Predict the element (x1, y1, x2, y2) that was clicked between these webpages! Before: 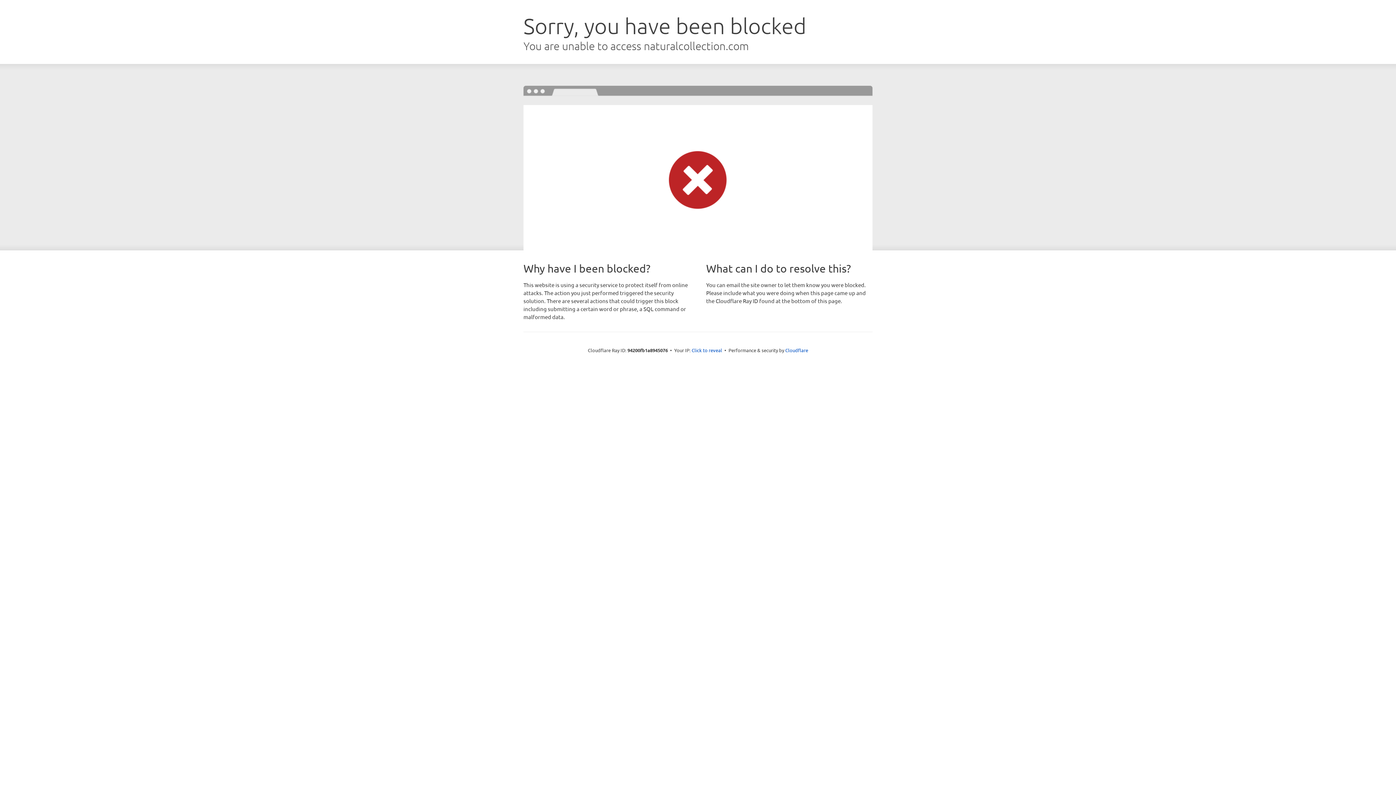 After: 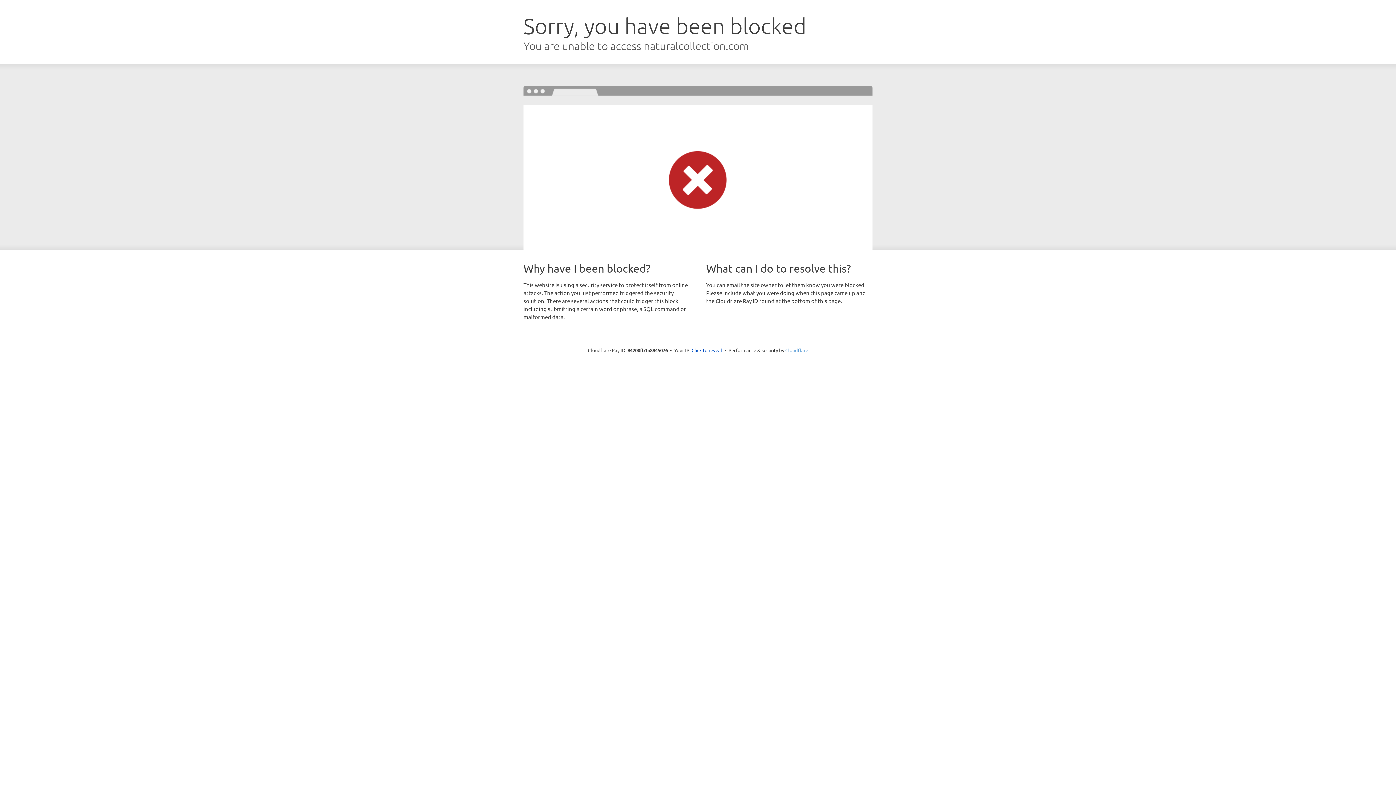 Action: label: Cloudflare bbox: (785, 347, 808, 353)